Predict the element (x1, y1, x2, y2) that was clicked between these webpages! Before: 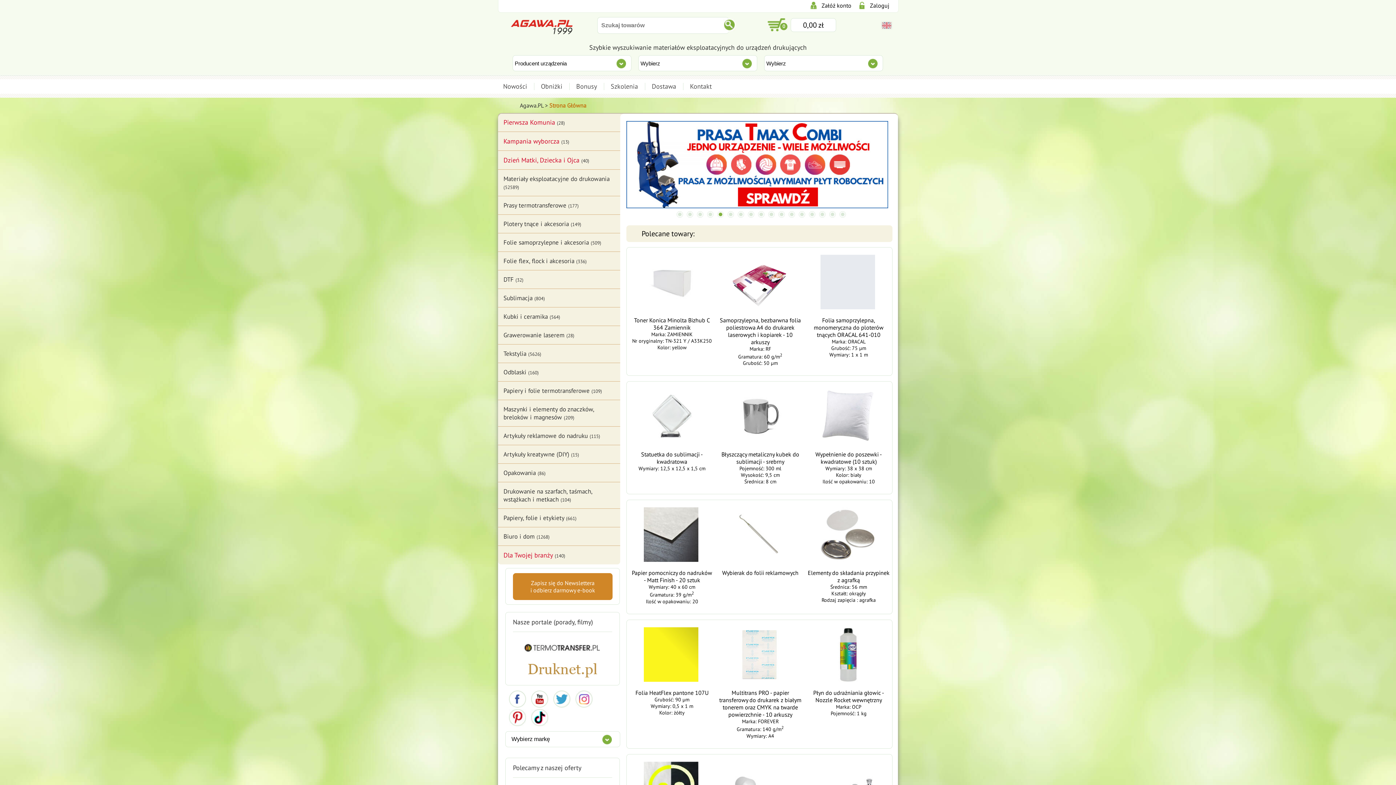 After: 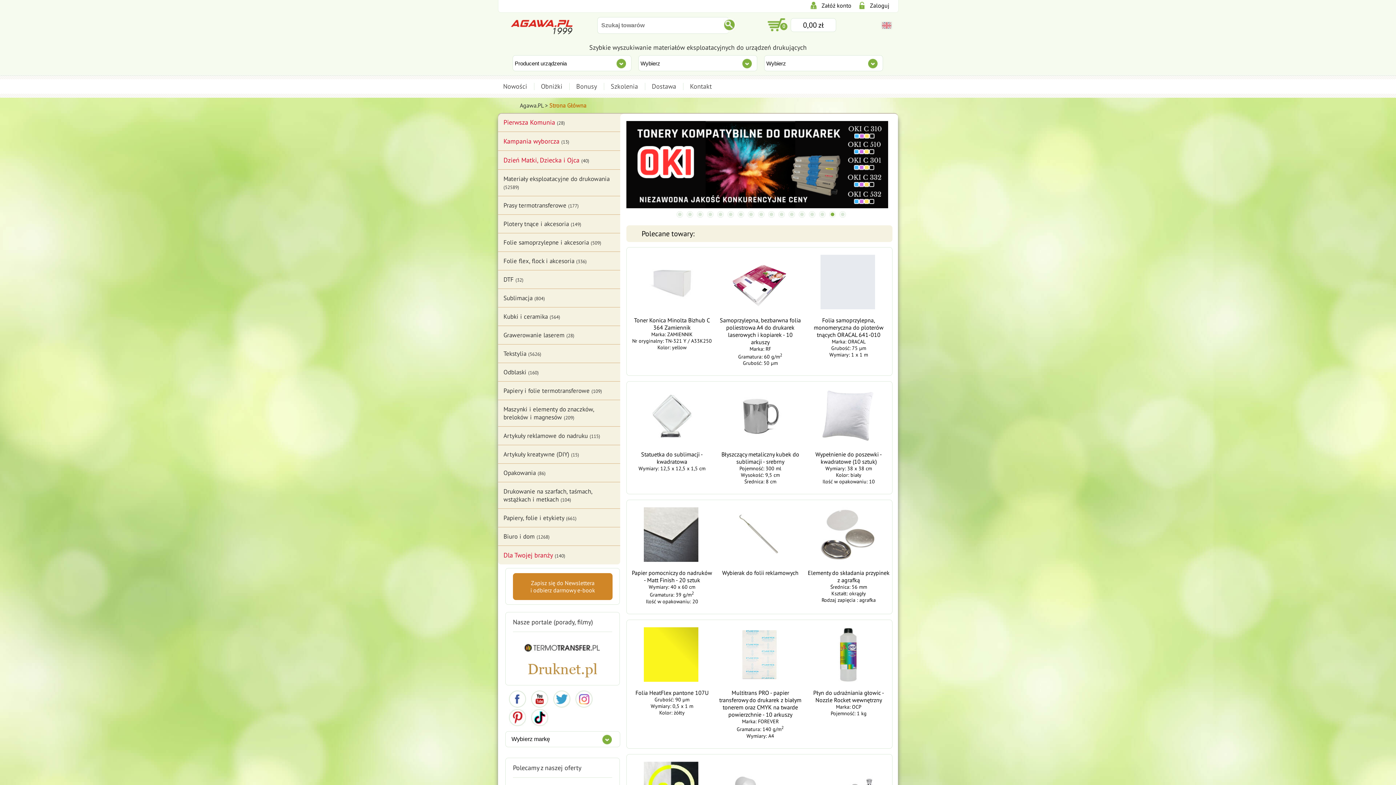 Action: label: 8 bbox: (748, 211, 754, 217)